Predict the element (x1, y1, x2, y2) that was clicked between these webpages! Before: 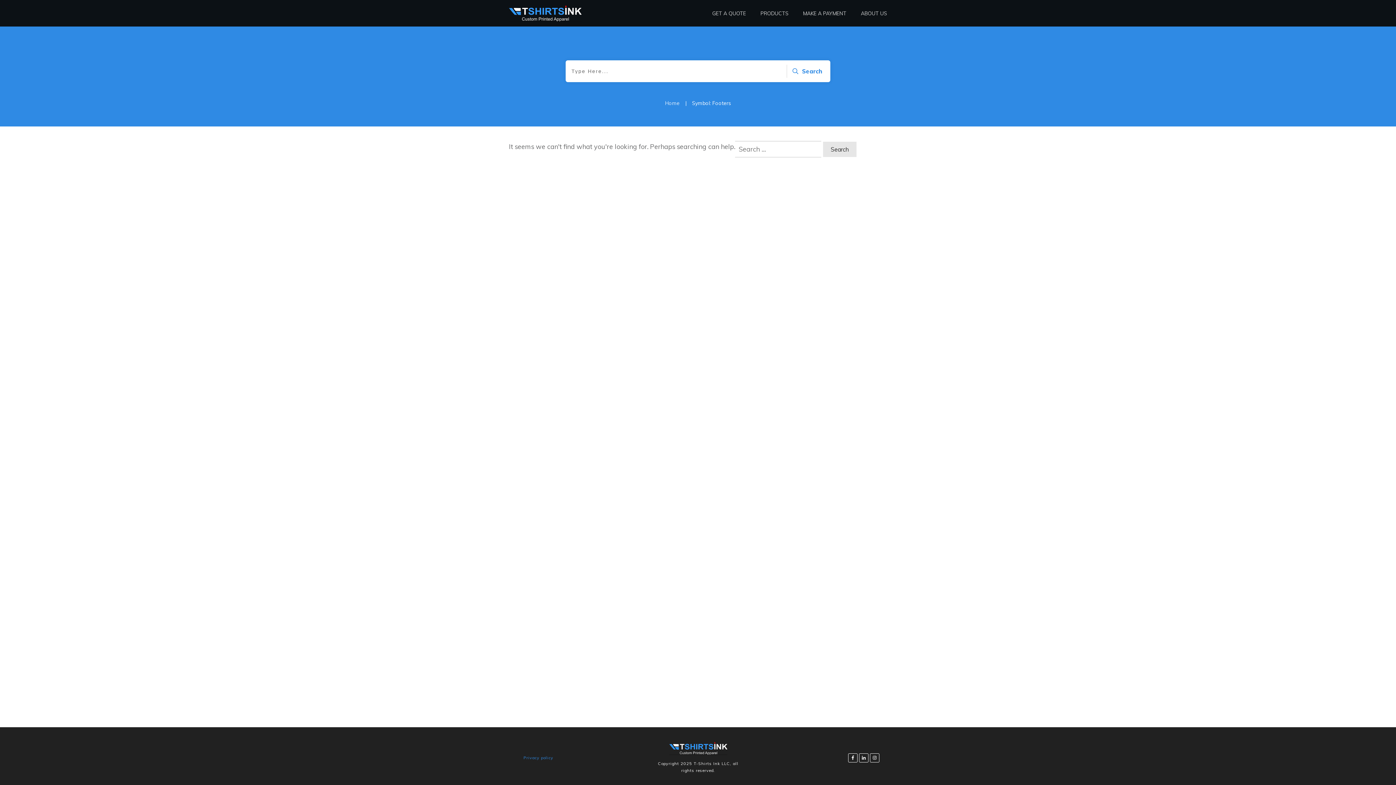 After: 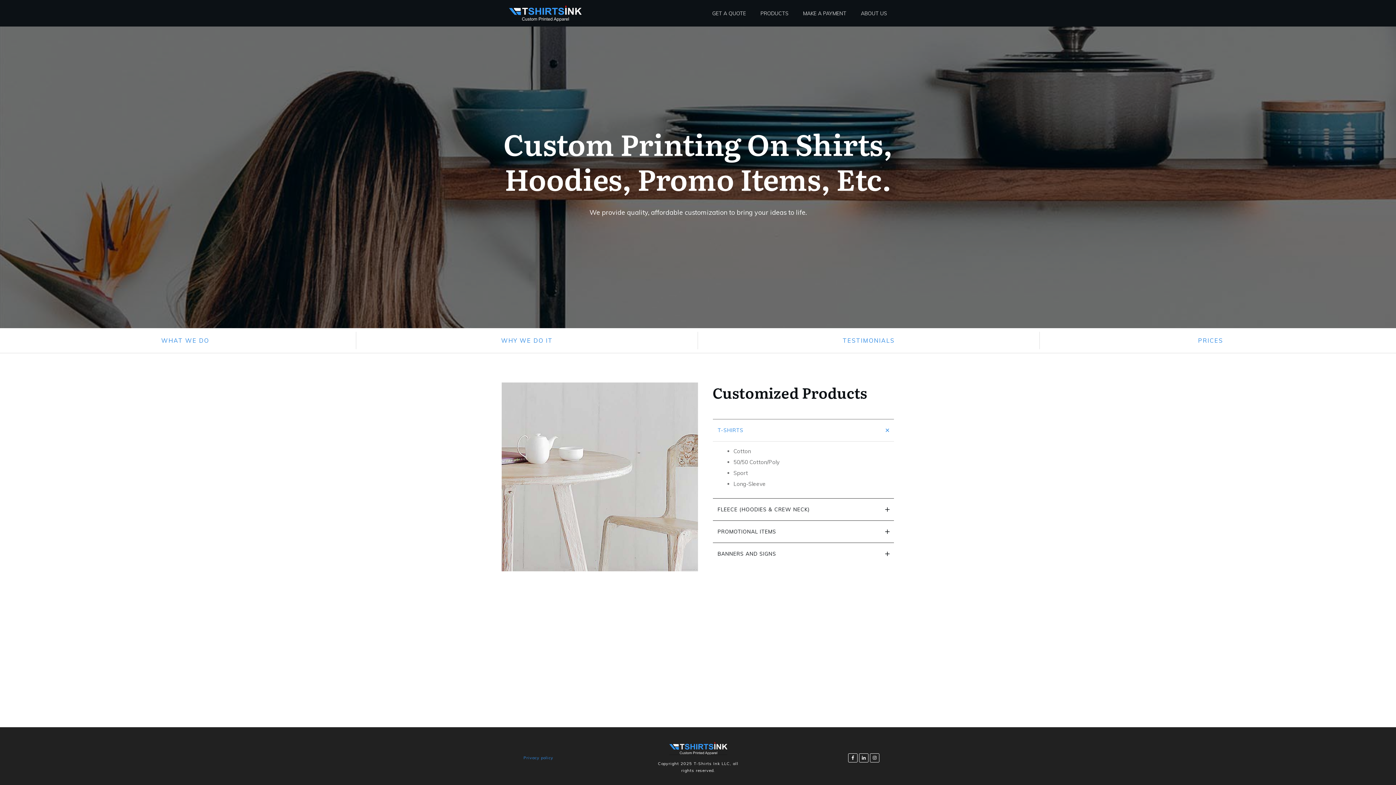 Action: bbox: (509, 5, 581, 21)